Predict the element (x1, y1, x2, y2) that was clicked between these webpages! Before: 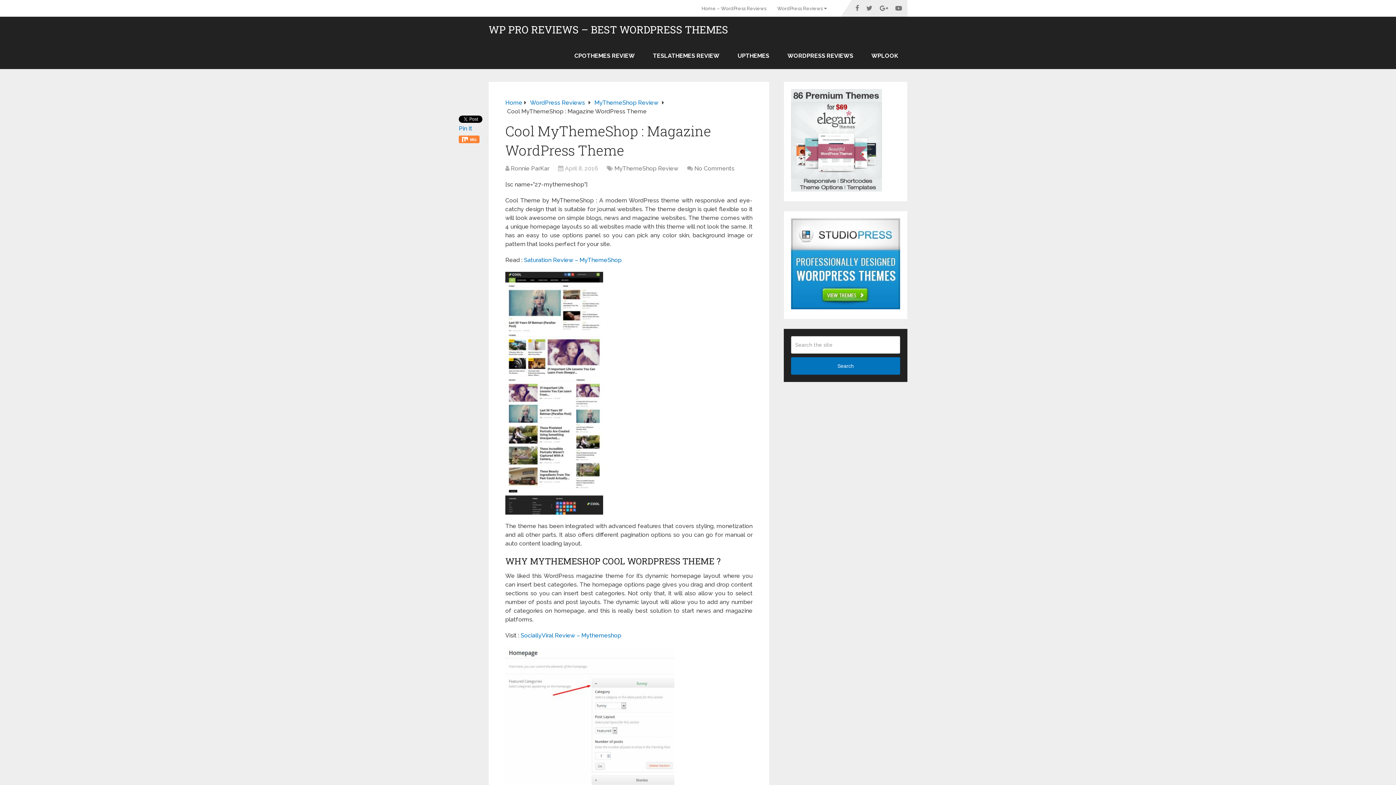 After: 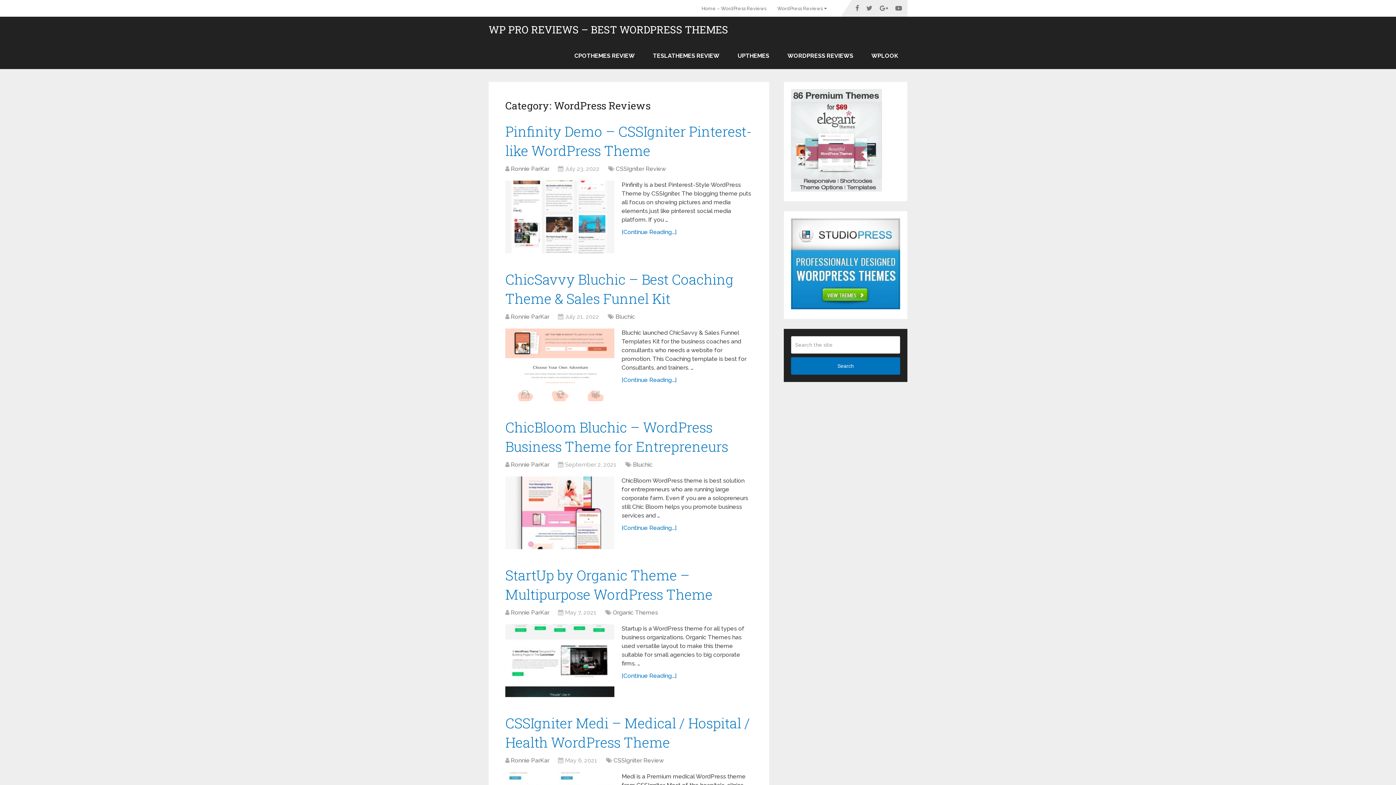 Action: bbox: (778, 42, 862, 69) label: WORDPRESS REVIEWS